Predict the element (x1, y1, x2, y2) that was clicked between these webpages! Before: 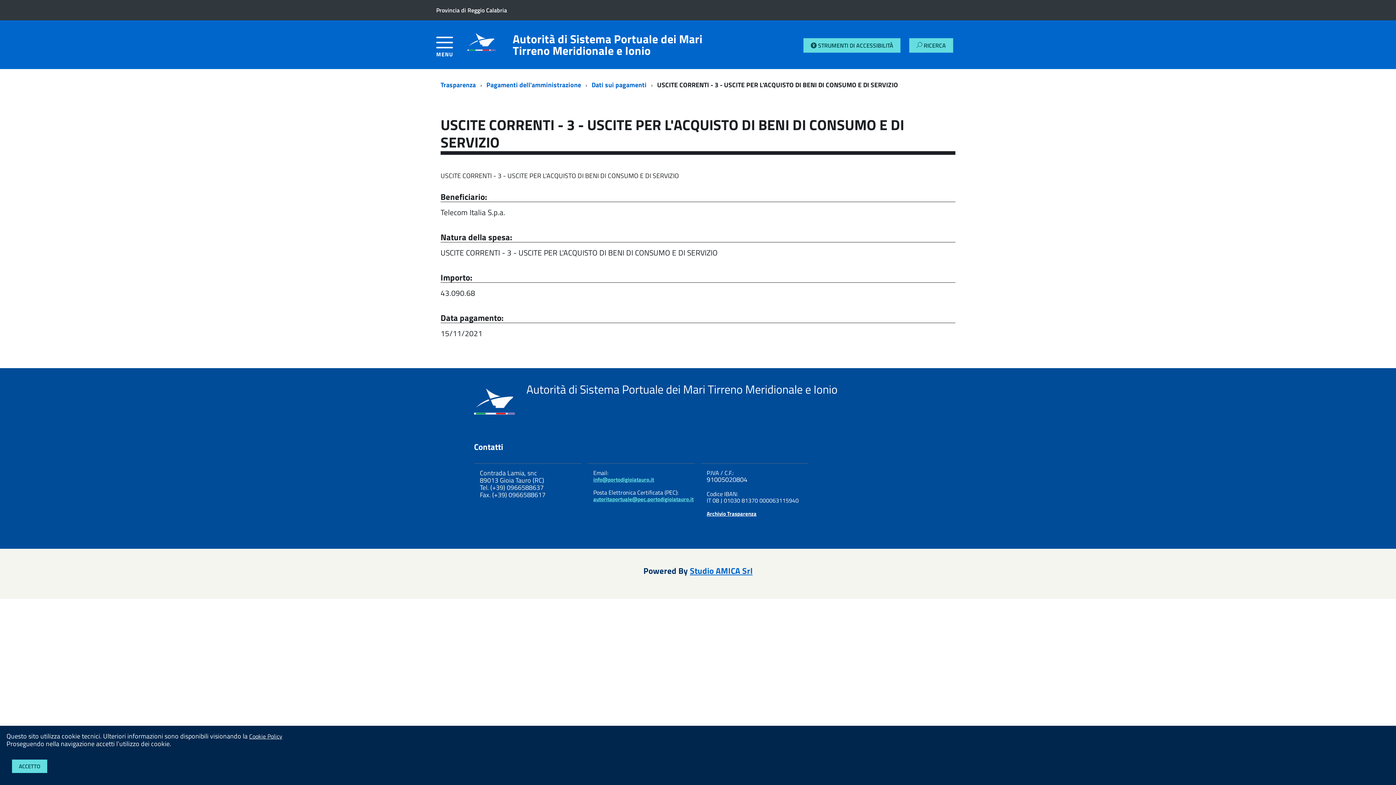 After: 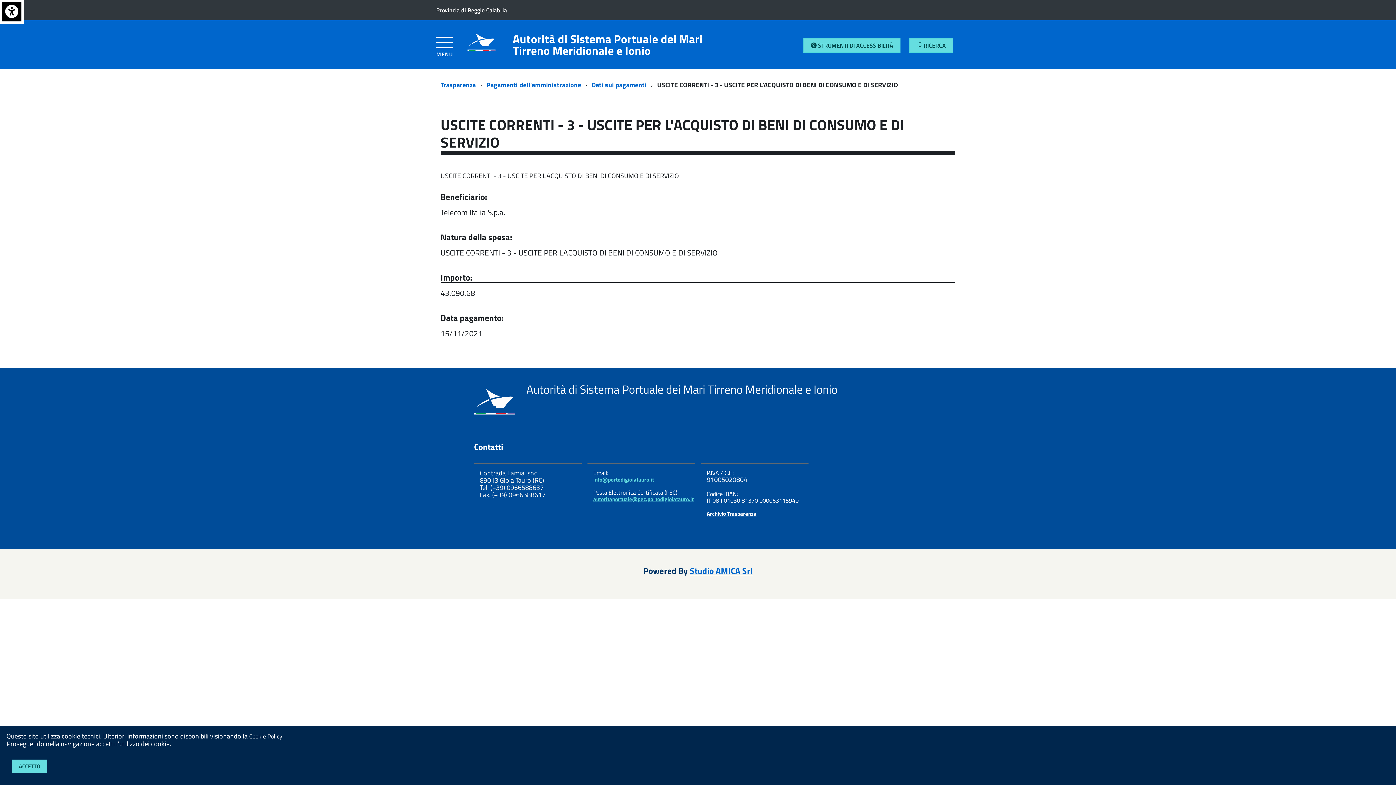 Action: bbox: (803, 38, 900, 52) label:  STRUMENTI DI ACCESSIBILITÀ